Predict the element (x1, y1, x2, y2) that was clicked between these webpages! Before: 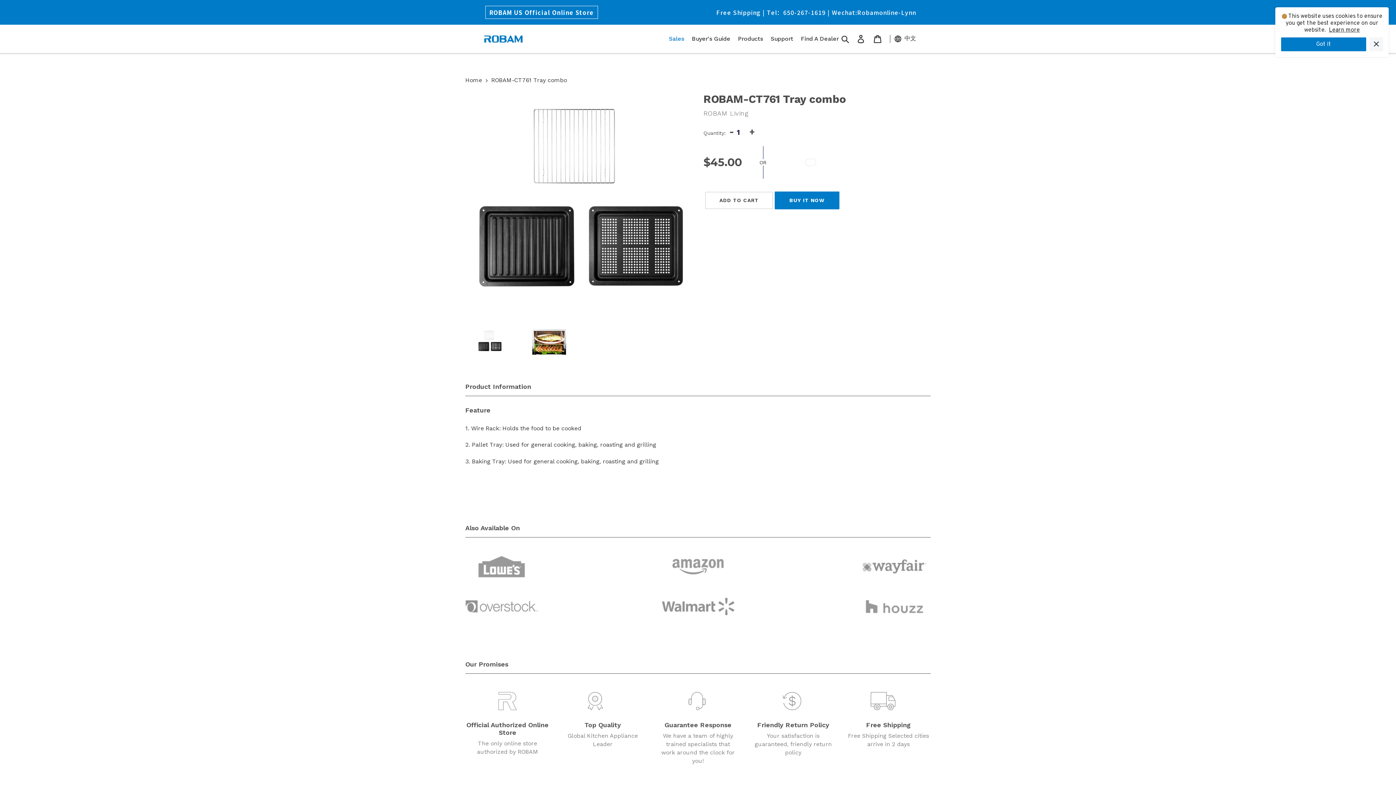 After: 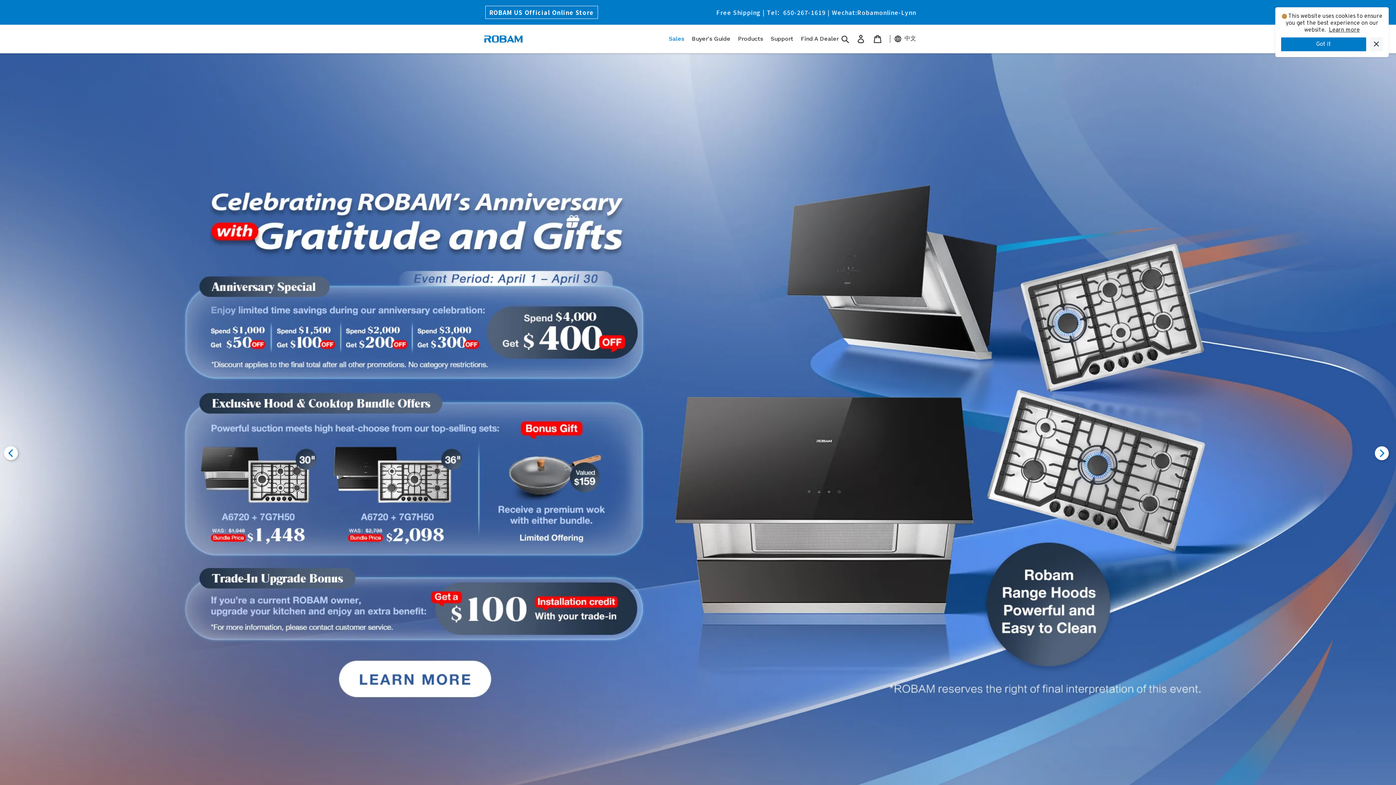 Action: bbox: (465, 76, 482, 83) label: Home